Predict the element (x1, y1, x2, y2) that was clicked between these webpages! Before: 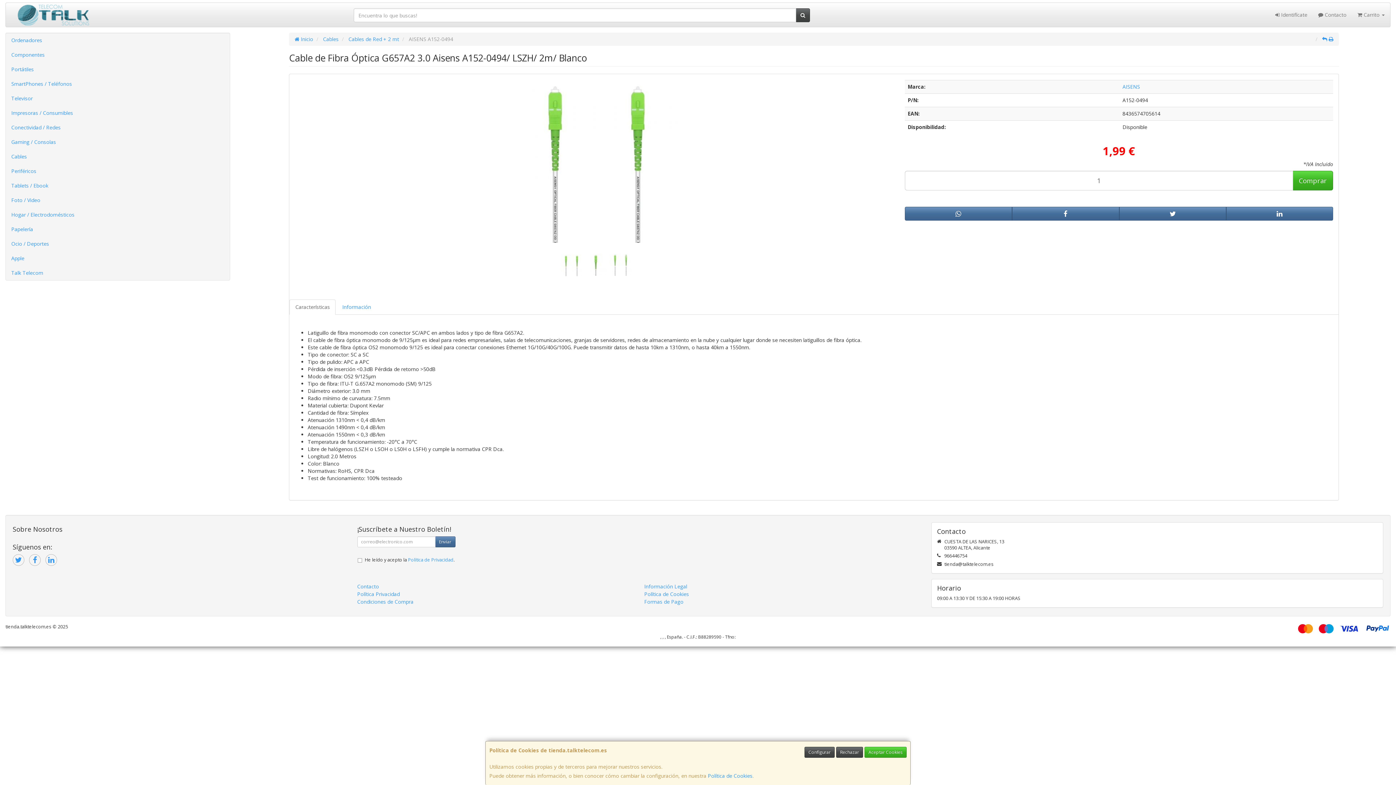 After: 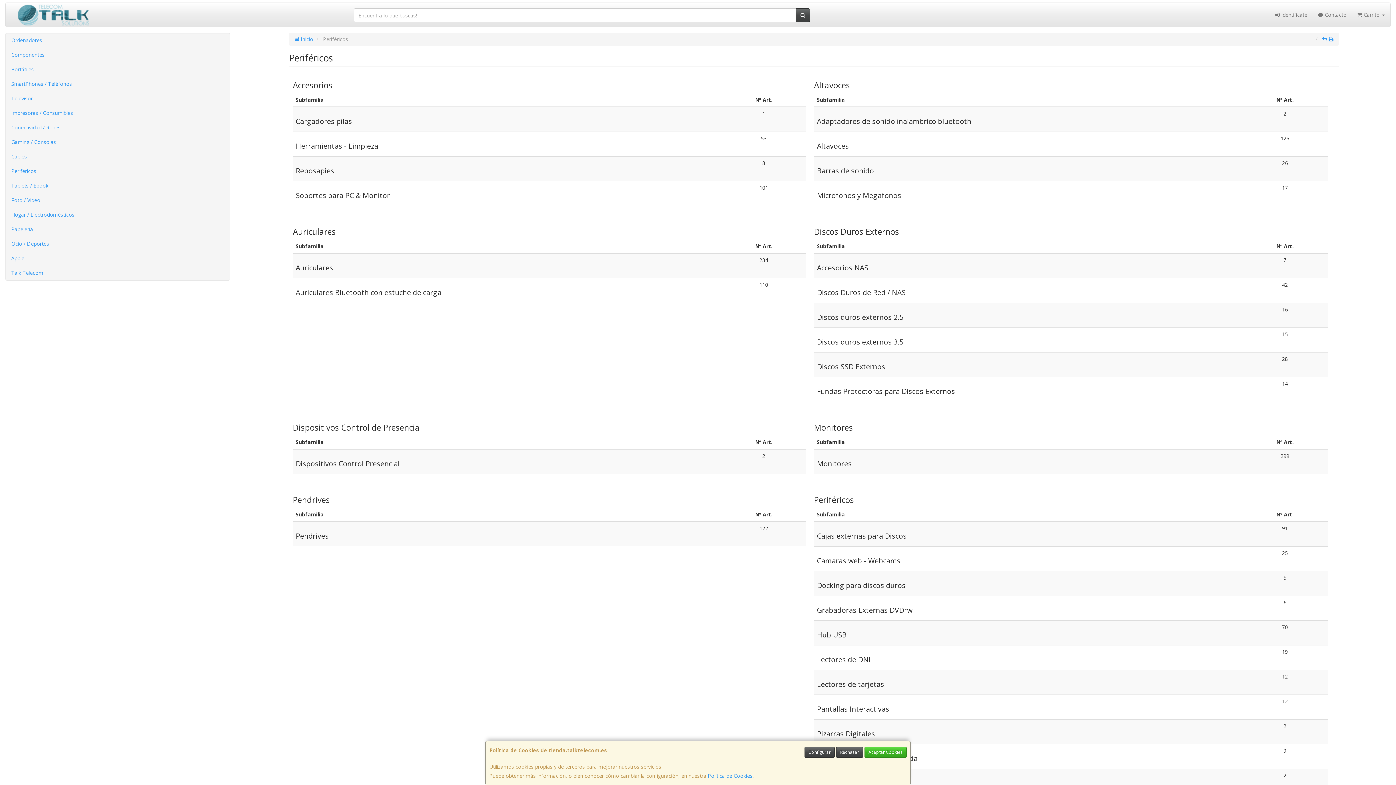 Action: bbox: (5, 164, 229, 178) label: Periféricos